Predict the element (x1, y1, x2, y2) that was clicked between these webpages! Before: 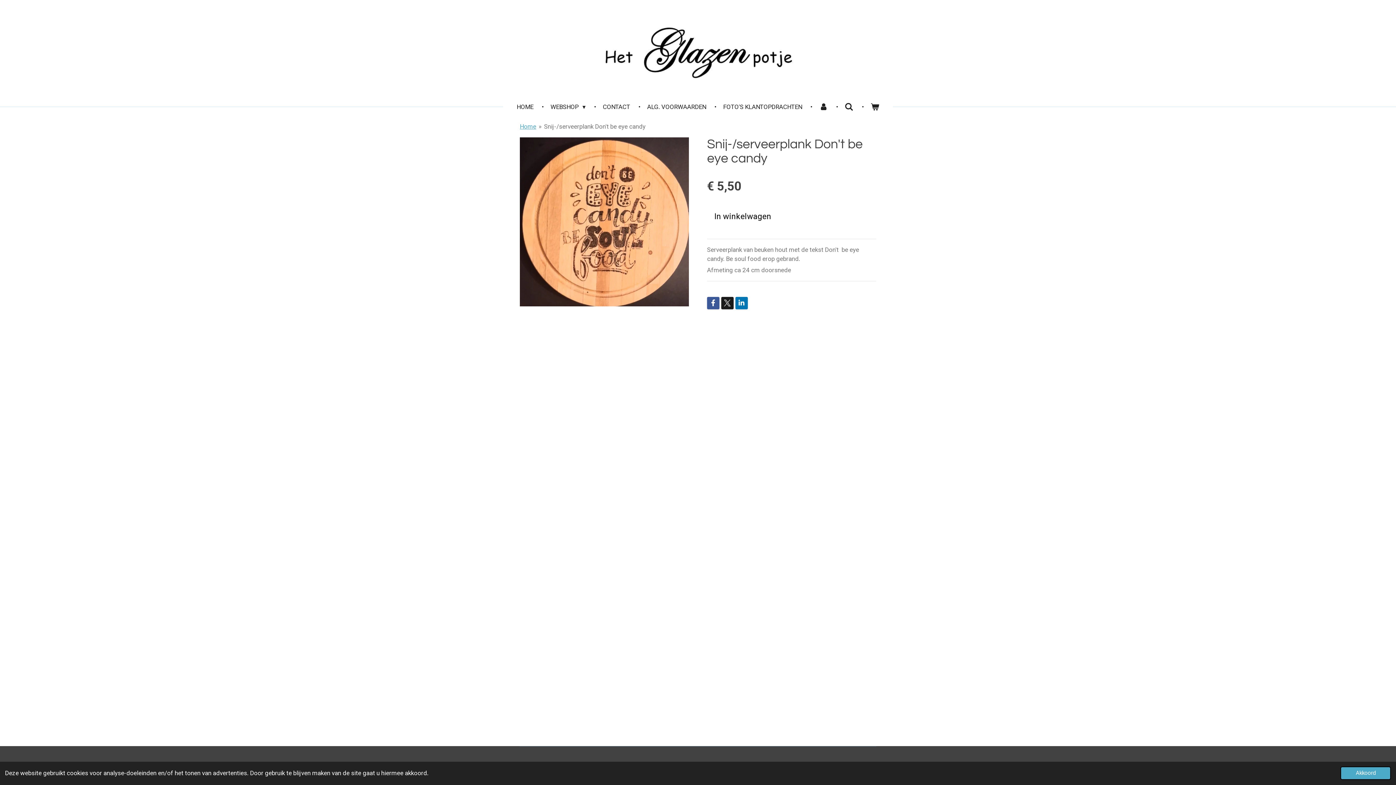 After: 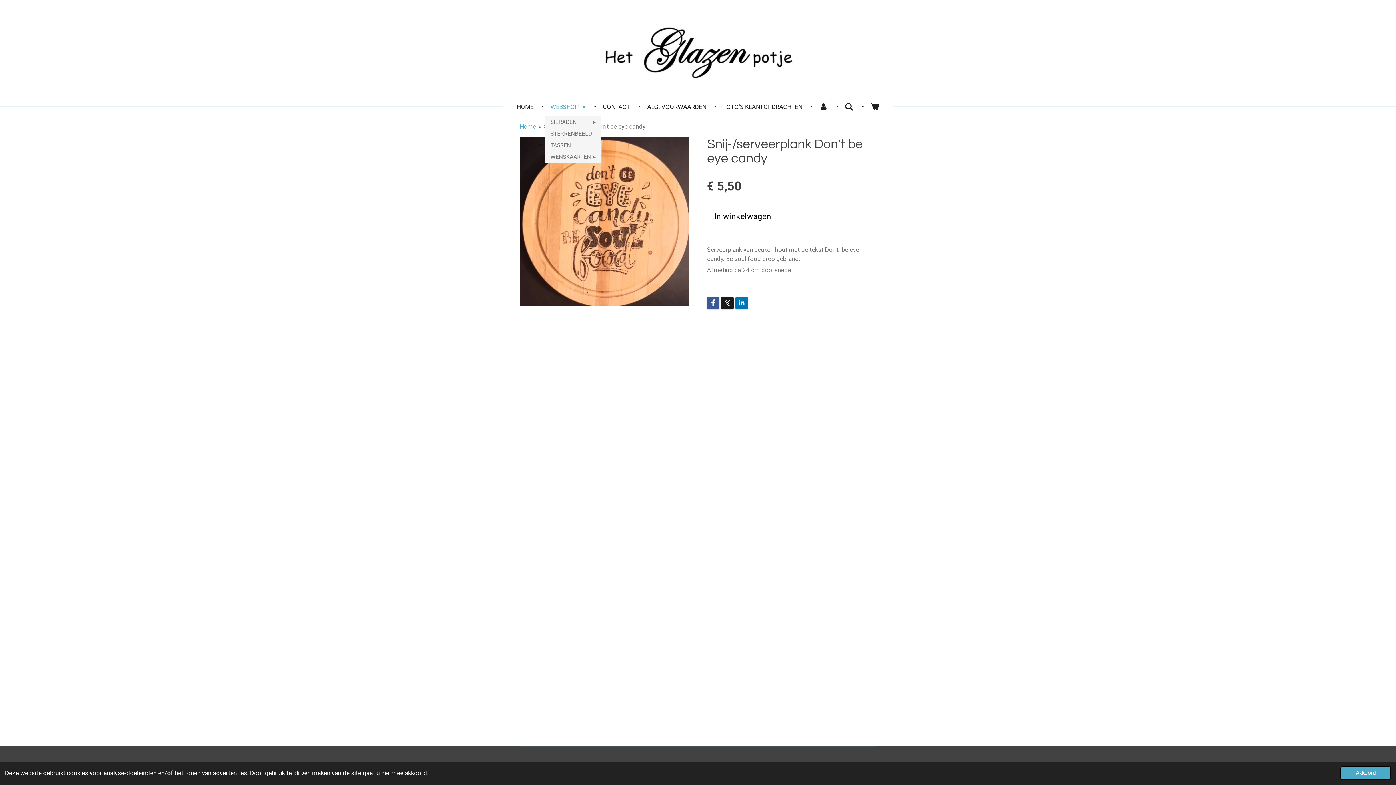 Action: bbox: (545, 100, 590, 113) label: WEBSHOP 